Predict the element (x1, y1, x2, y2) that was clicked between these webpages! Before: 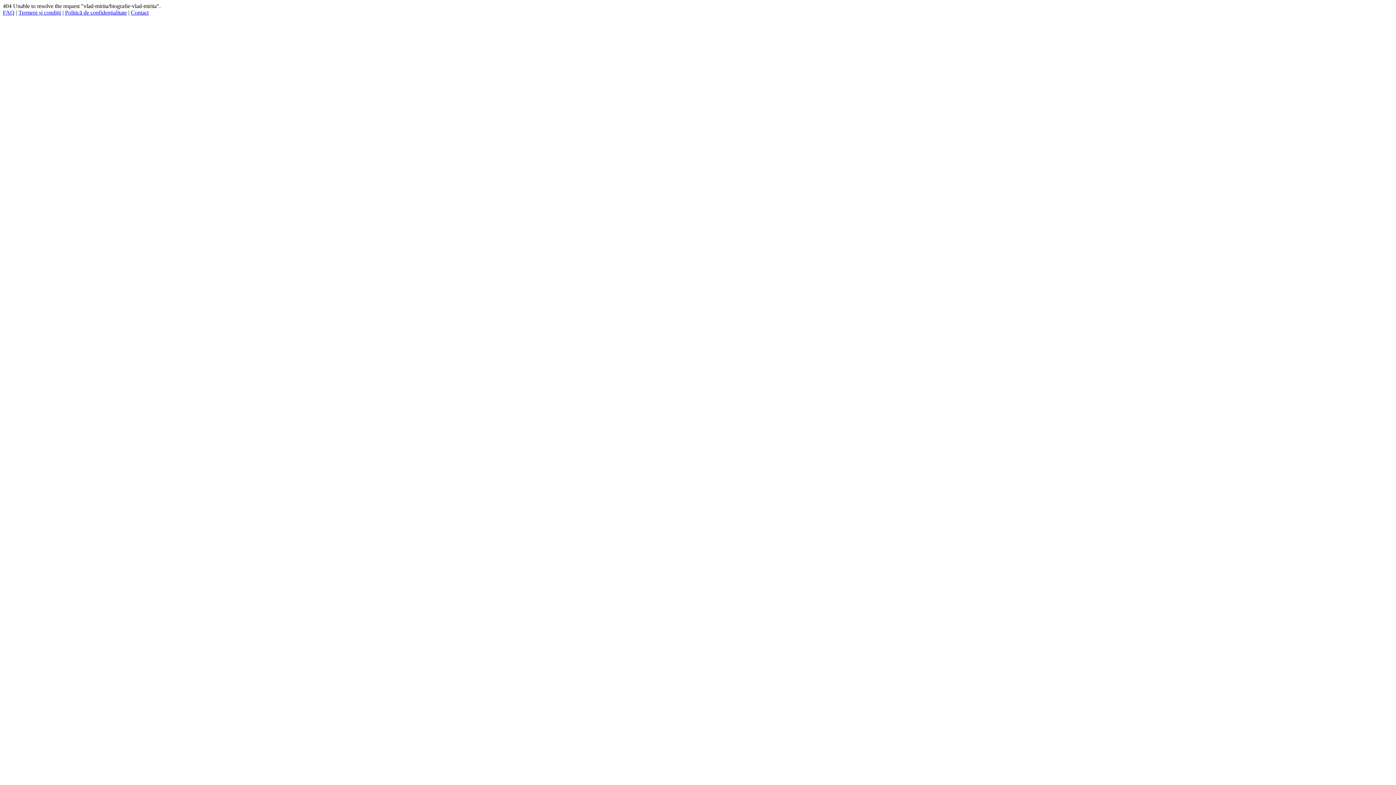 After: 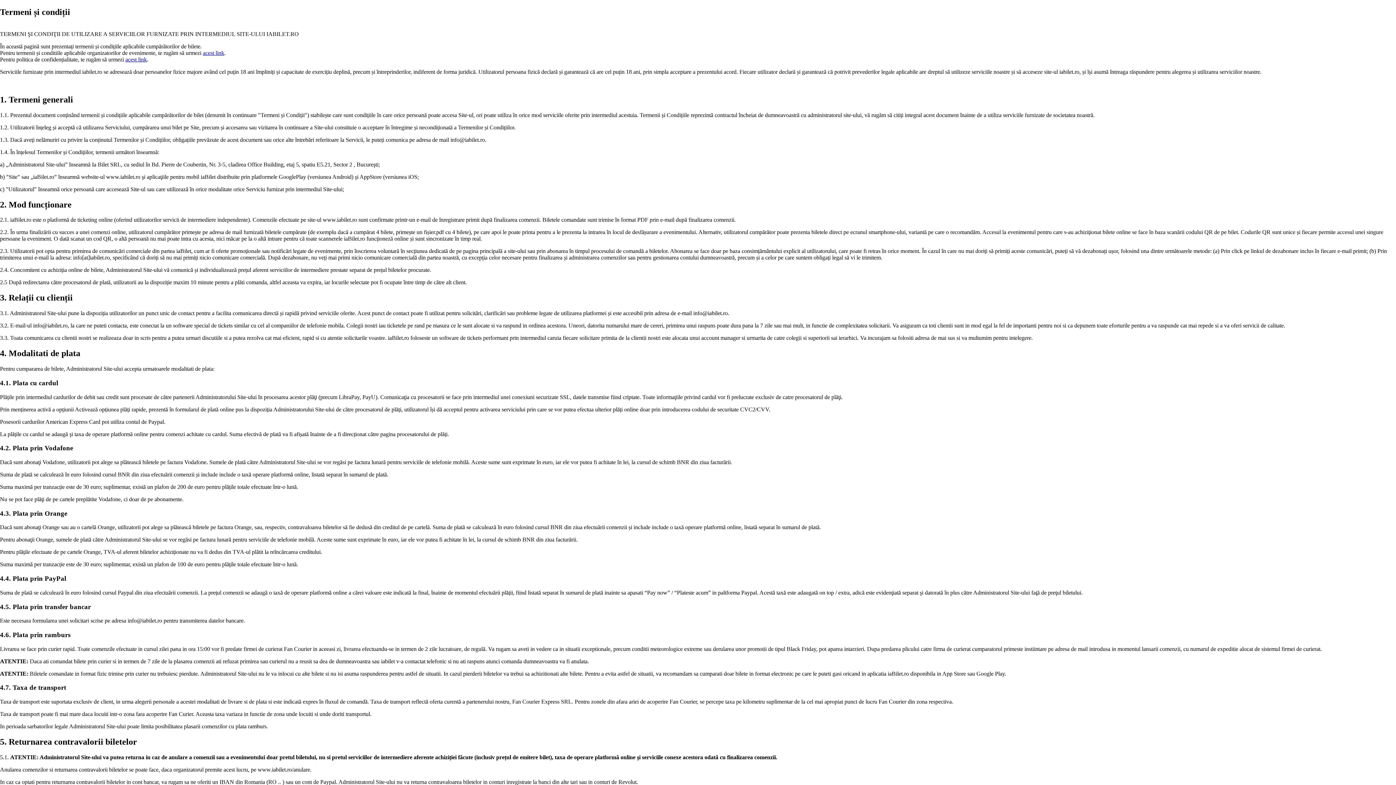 Action: bbox: (18, 9, 61, 15) label: Termeni și condiții